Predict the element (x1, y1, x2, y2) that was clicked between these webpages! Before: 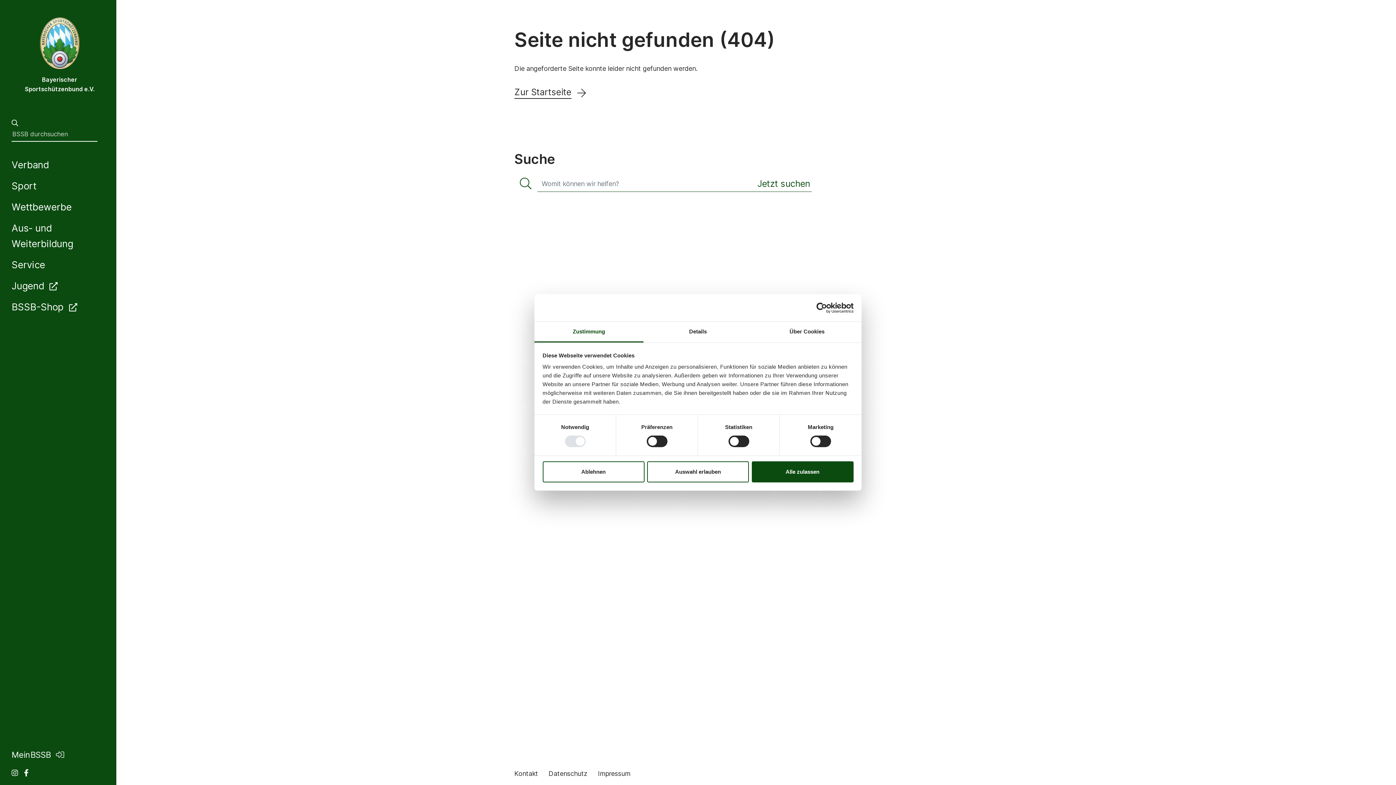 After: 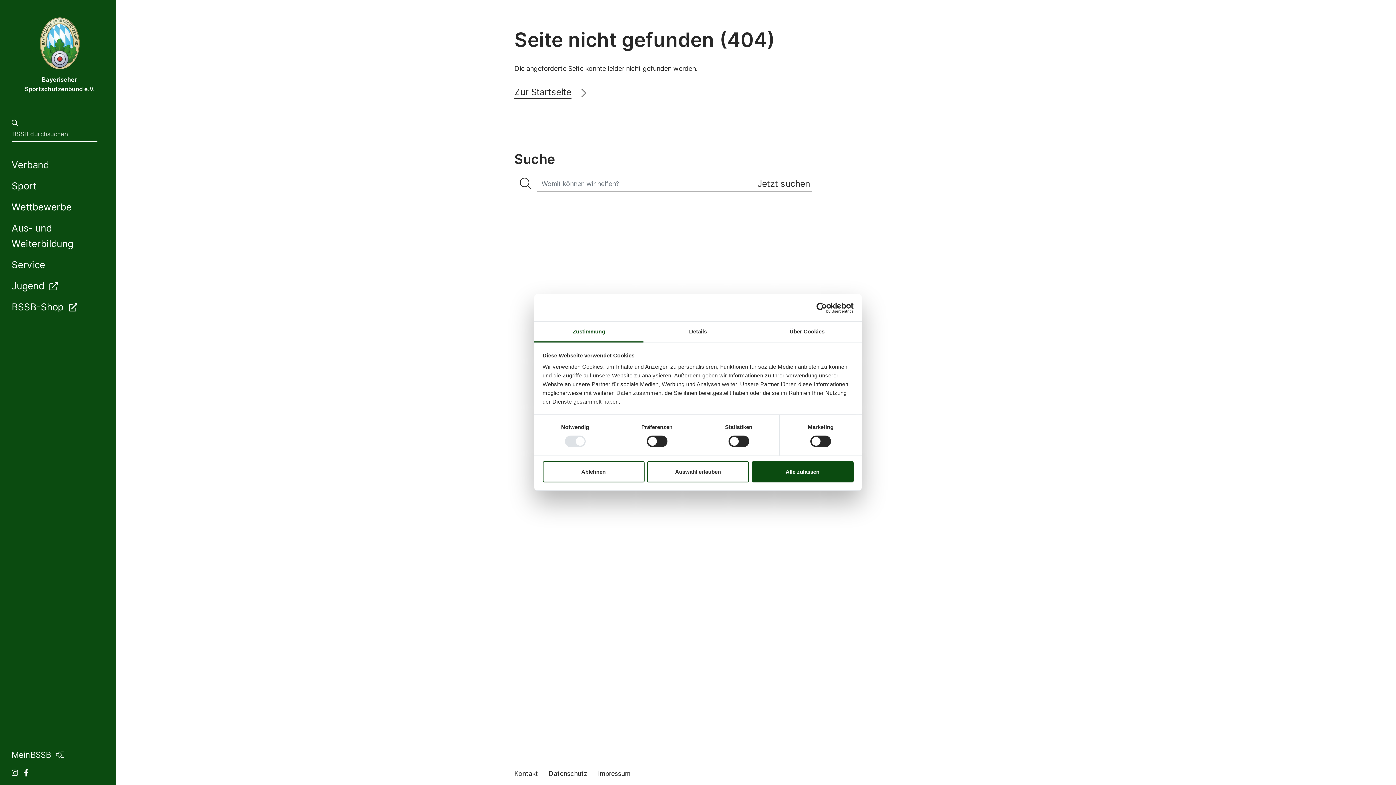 Action: bbox: (11, 278, 57, 293) label: Jugend 